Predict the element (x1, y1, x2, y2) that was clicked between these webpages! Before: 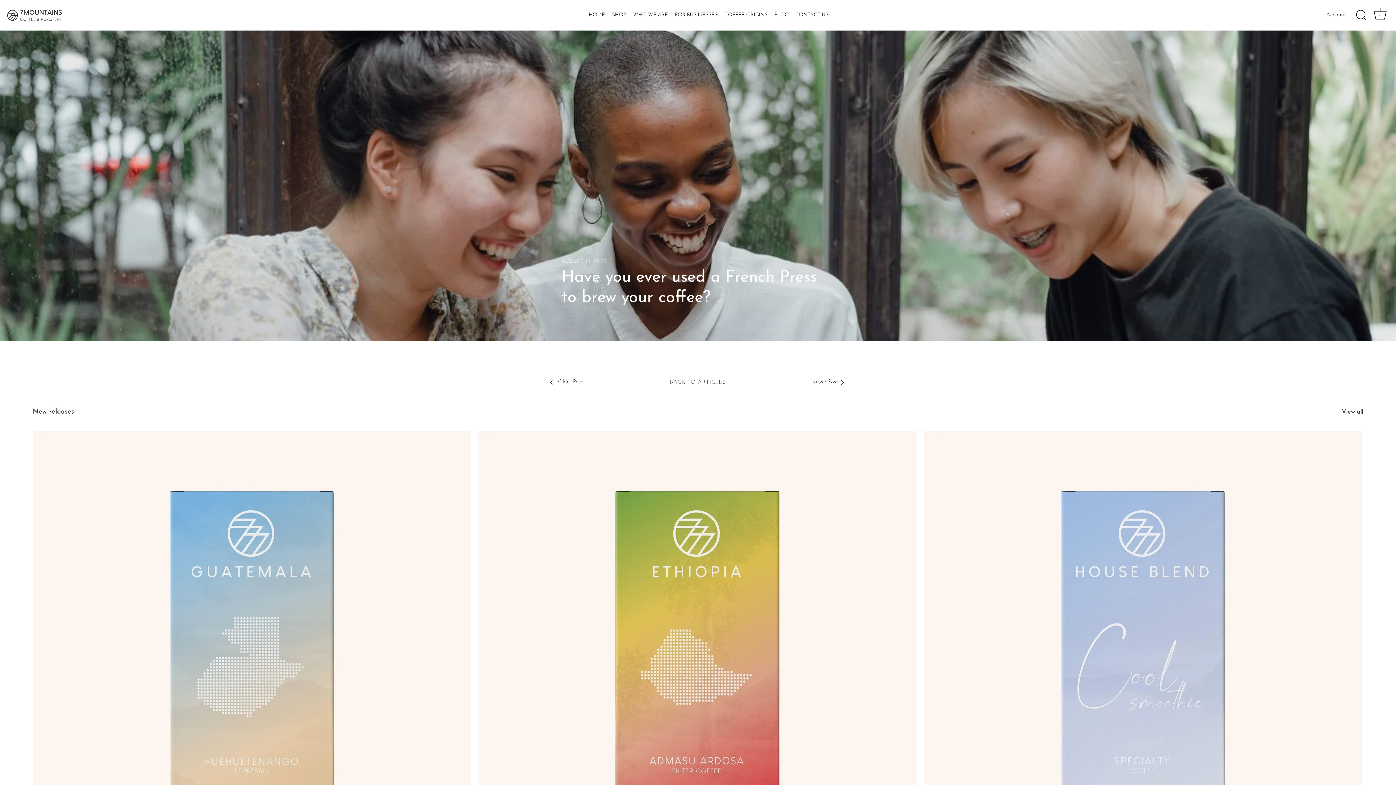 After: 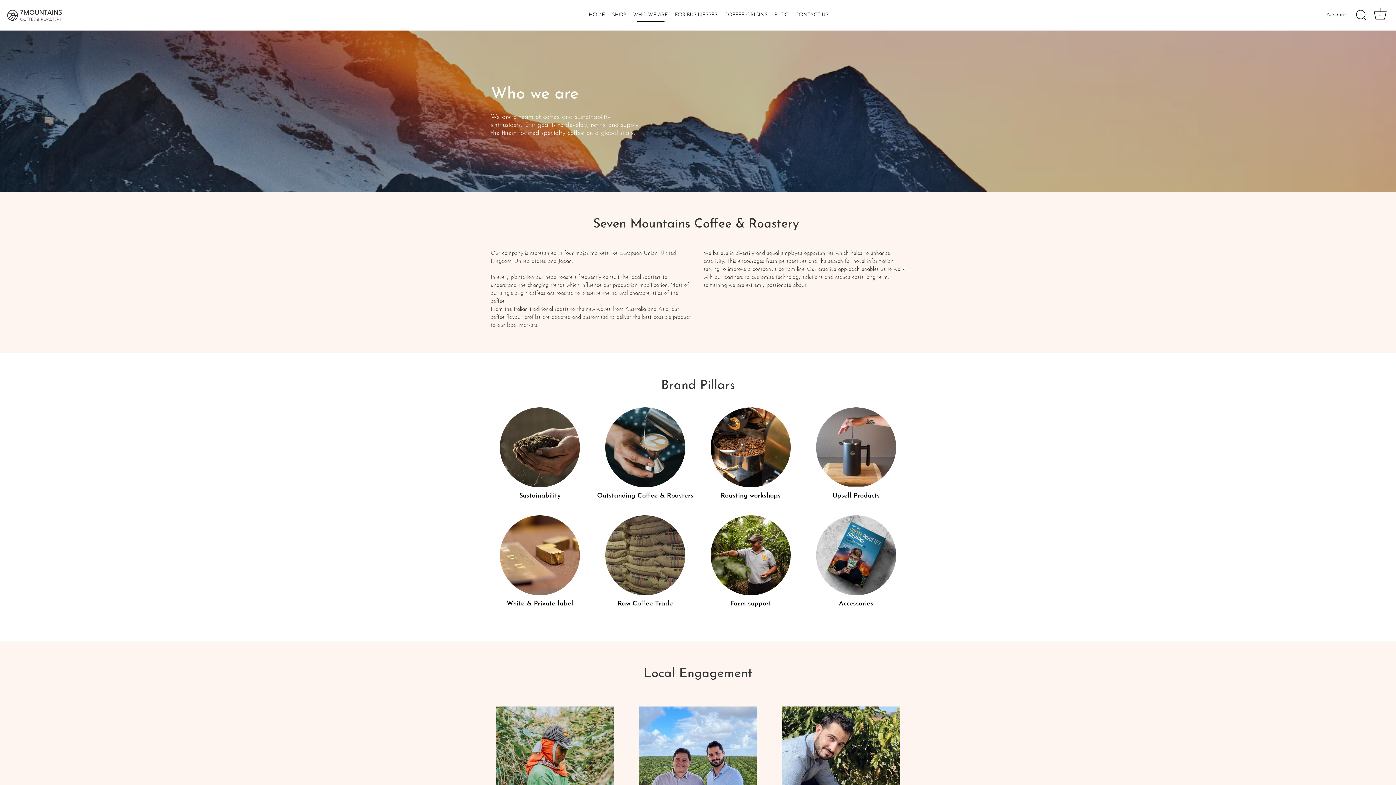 Action: label: WHO WE ARE bbox: (630, 8, 670, 21)